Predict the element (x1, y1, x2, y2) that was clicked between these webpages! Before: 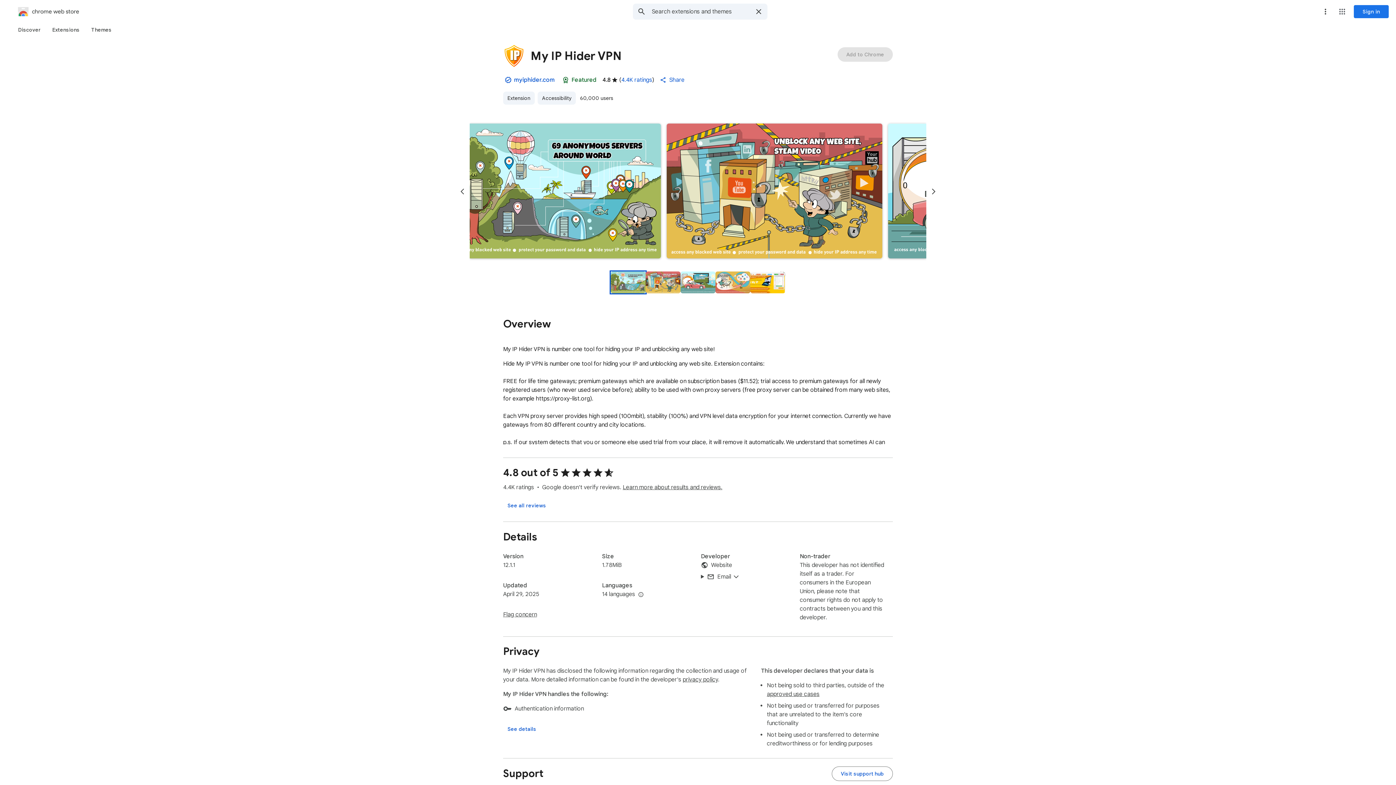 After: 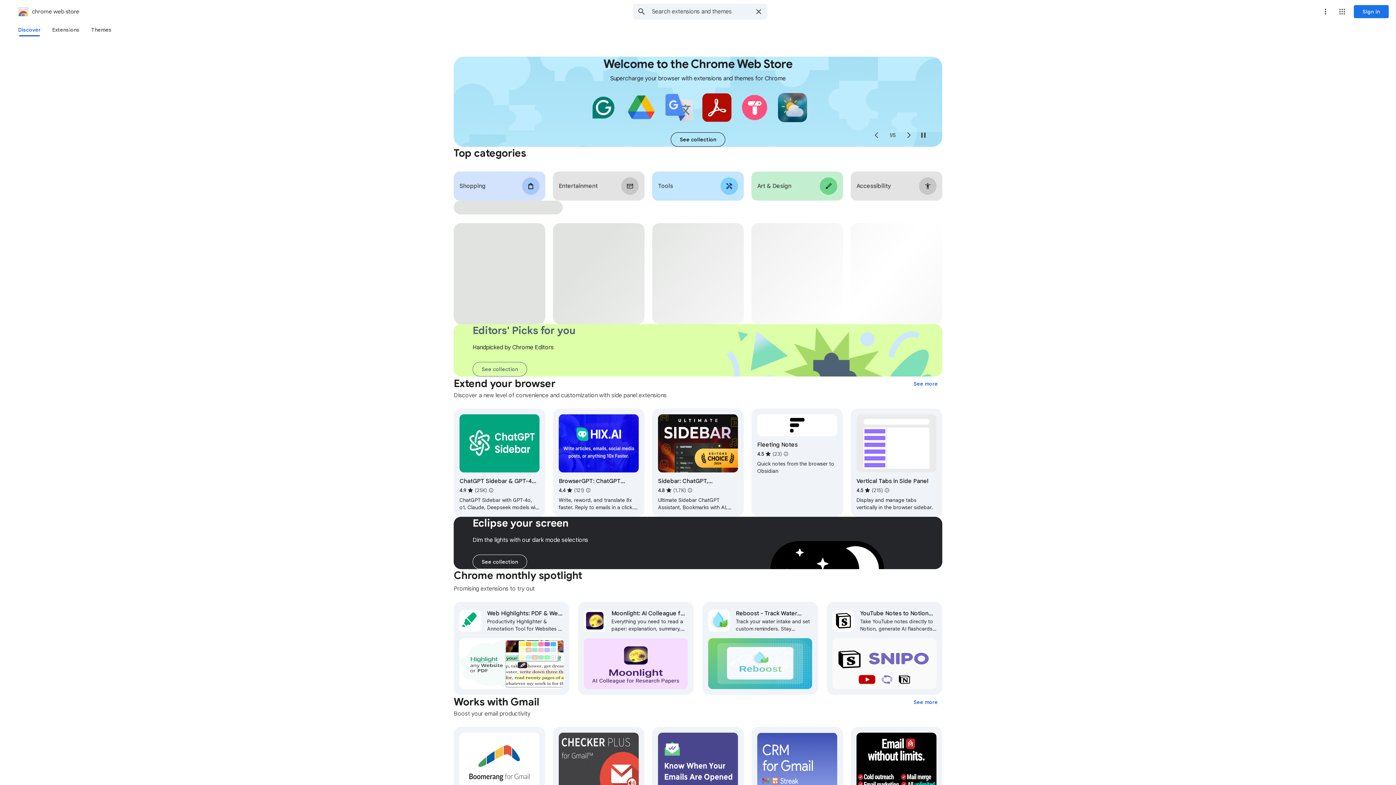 Action: label: chrome web store bbox: (2, 5, 79, 17)